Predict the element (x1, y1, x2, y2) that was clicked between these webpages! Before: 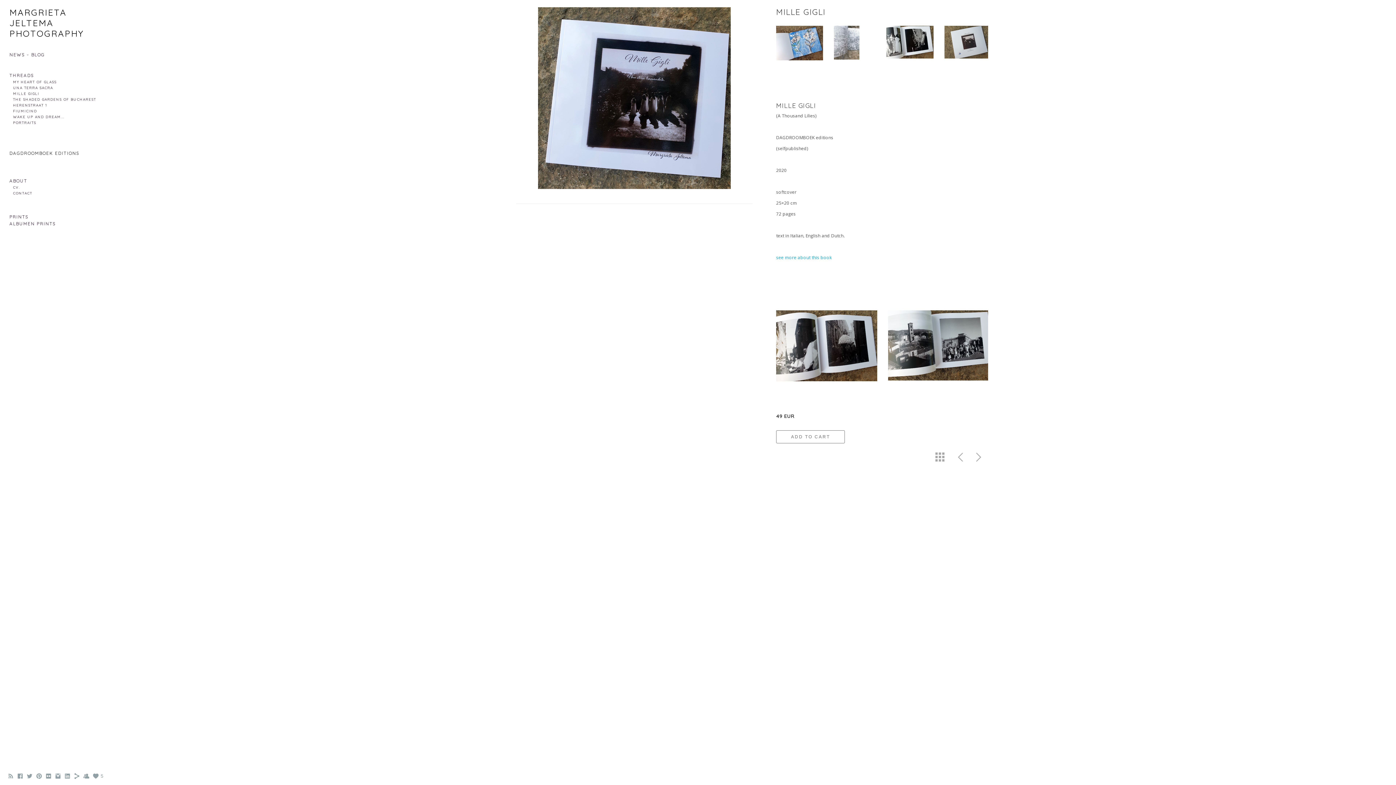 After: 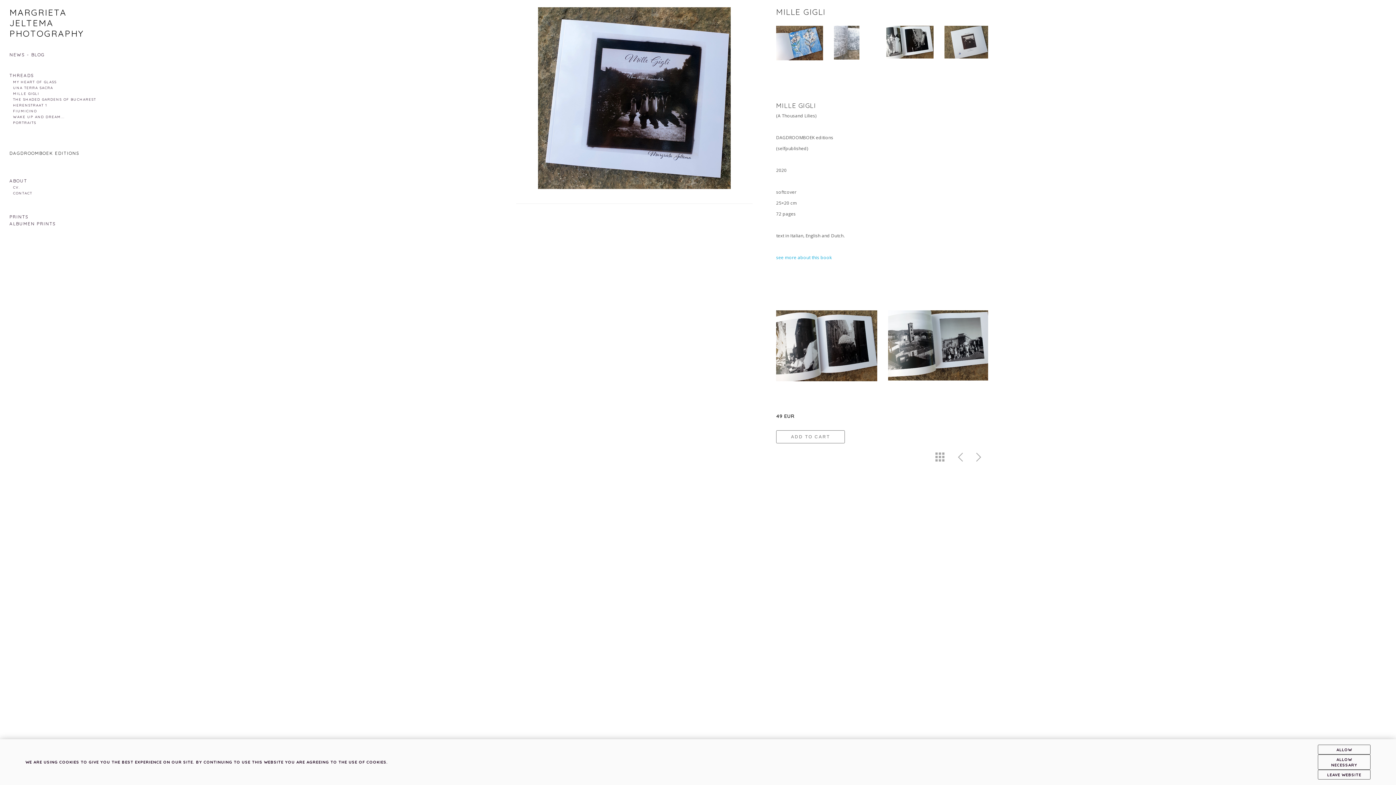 Action: bbox: (9, 200, 11, 205) label:  